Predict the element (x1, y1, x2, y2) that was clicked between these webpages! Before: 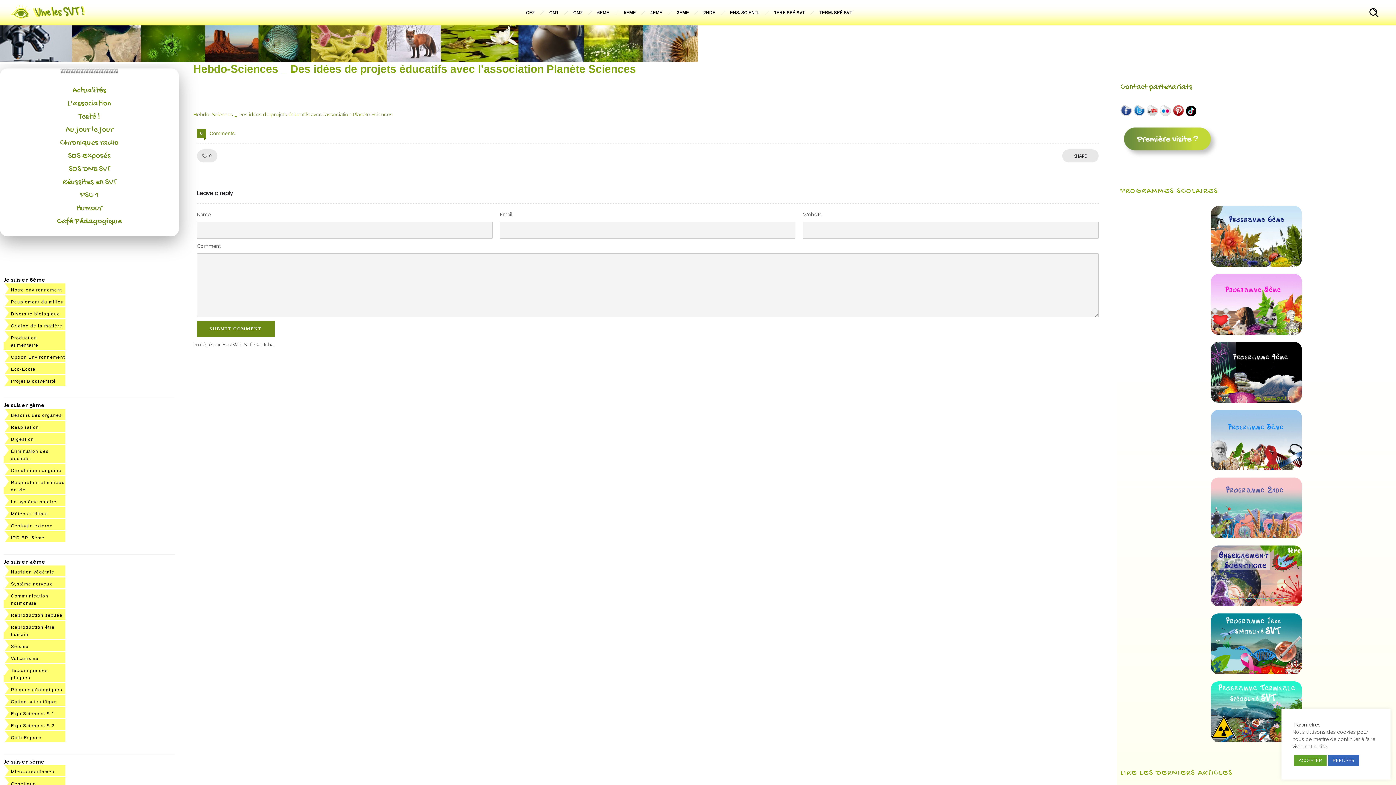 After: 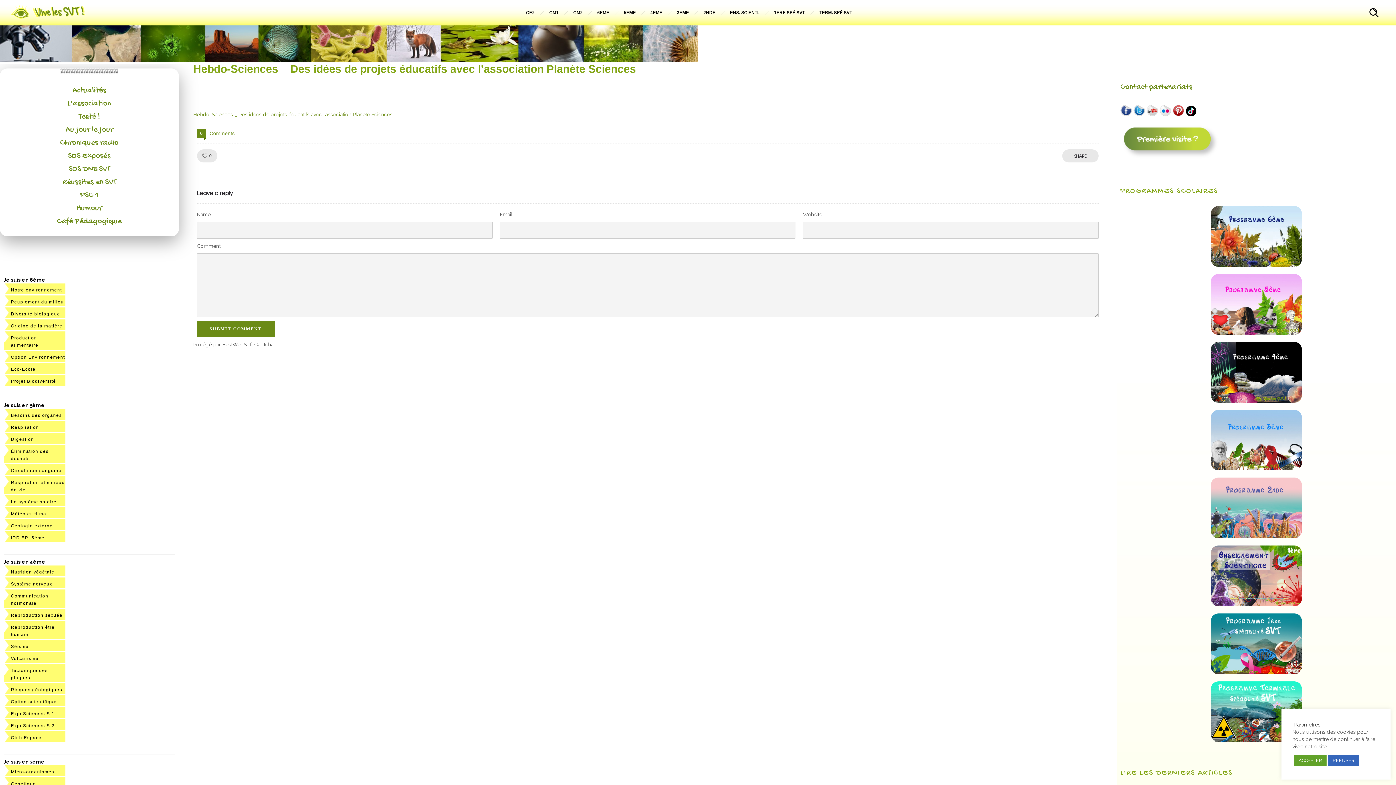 Action: bbox: (1211, 262, 1302, 267)